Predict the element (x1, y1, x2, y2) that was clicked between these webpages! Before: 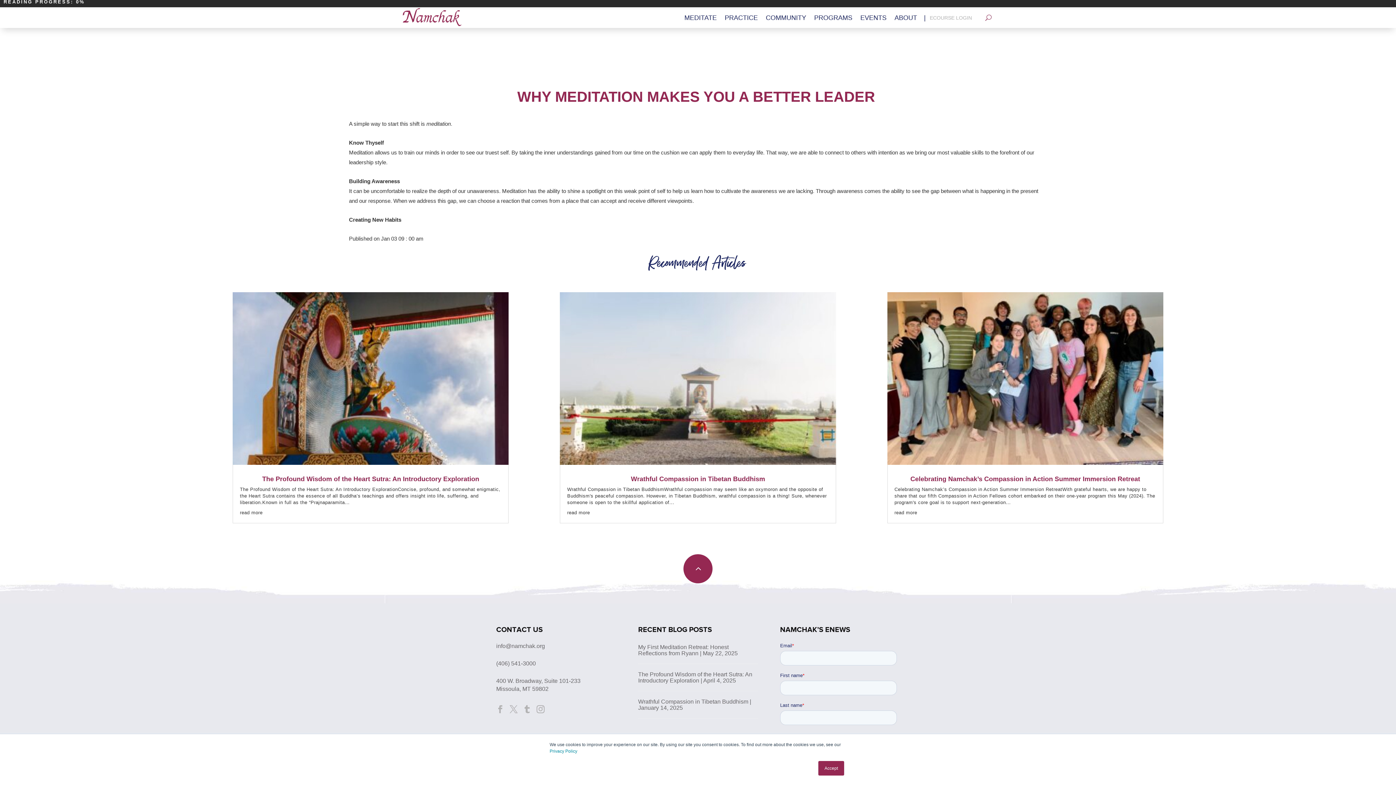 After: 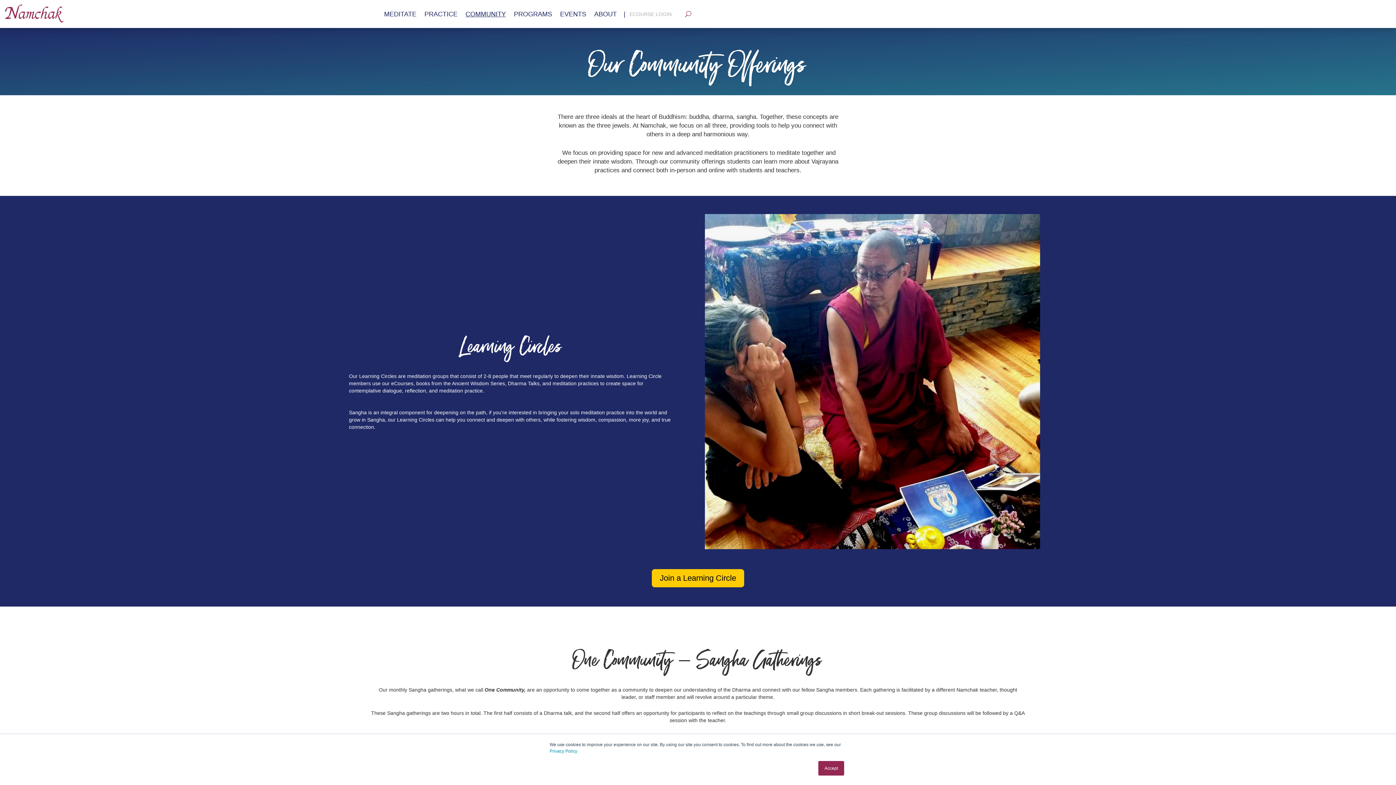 Action: label: COMMUNITY bbox: (766, 11, 806, 23)